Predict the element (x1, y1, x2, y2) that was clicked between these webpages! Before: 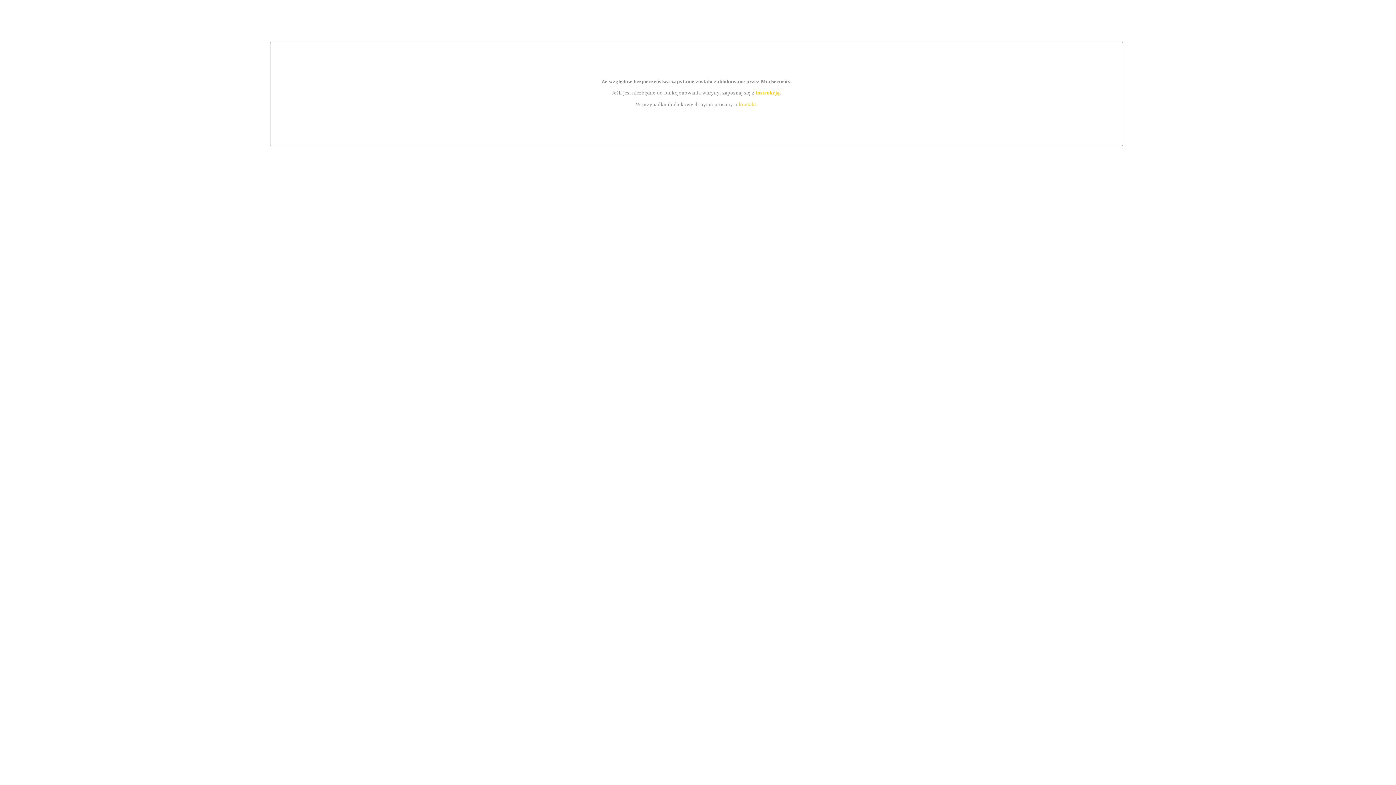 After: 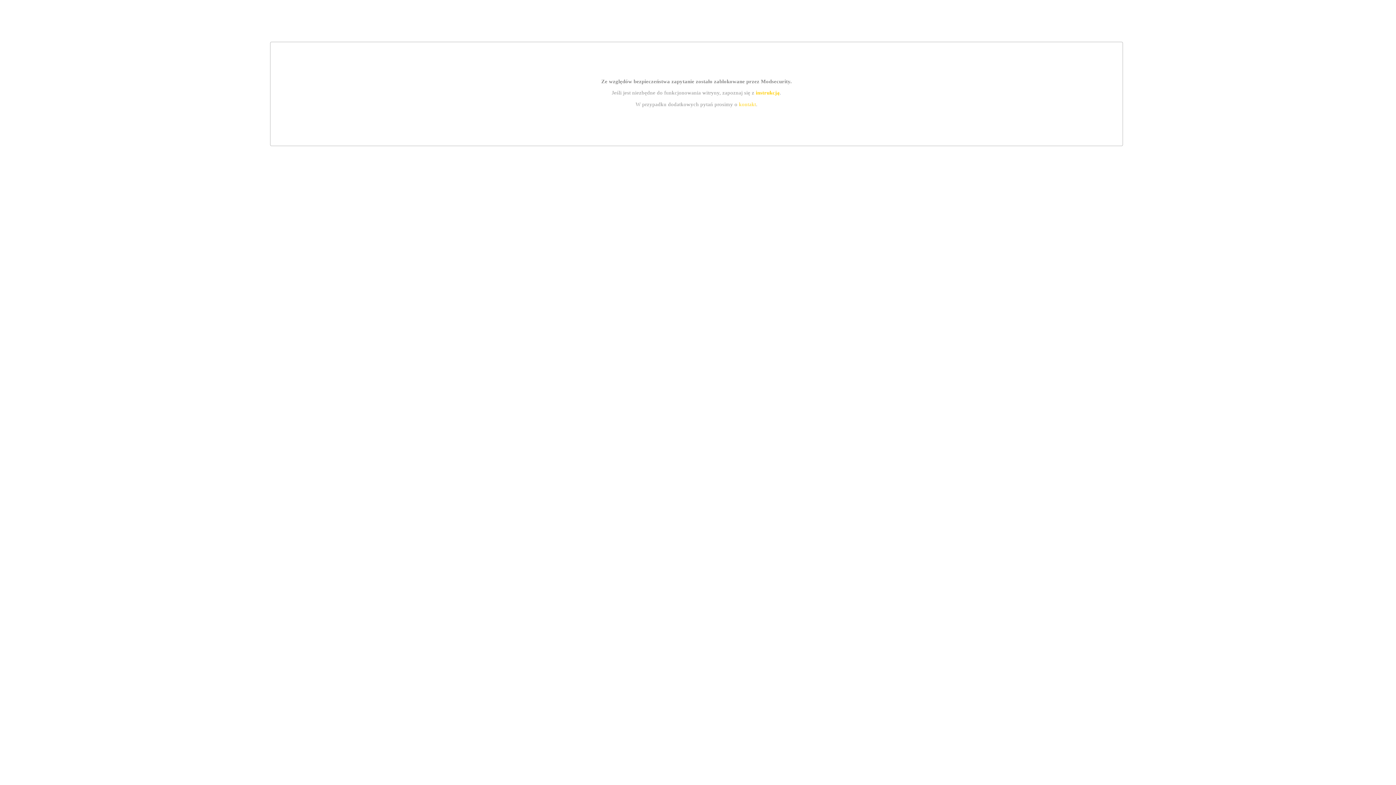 Action: label: instrukcją bbox: (755, 89, 779, 95)